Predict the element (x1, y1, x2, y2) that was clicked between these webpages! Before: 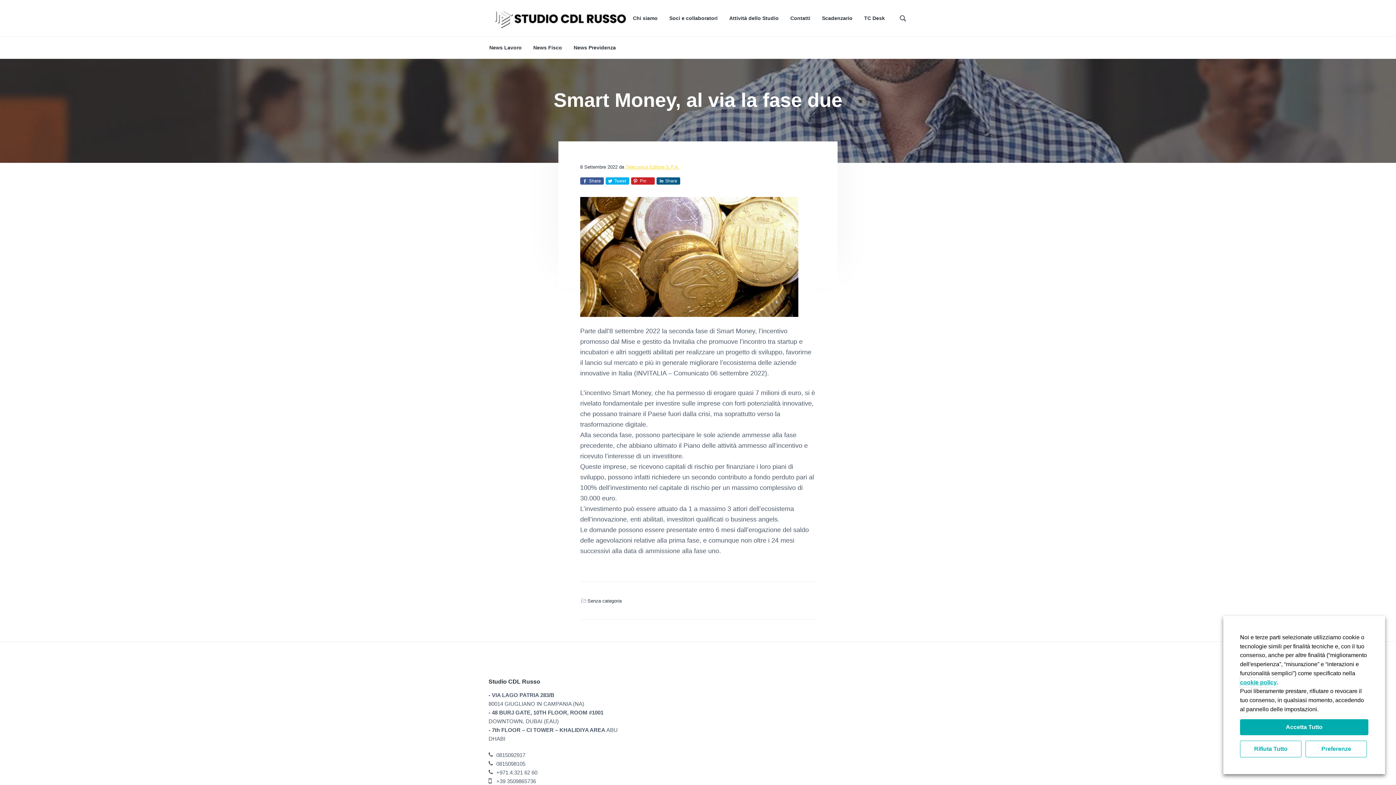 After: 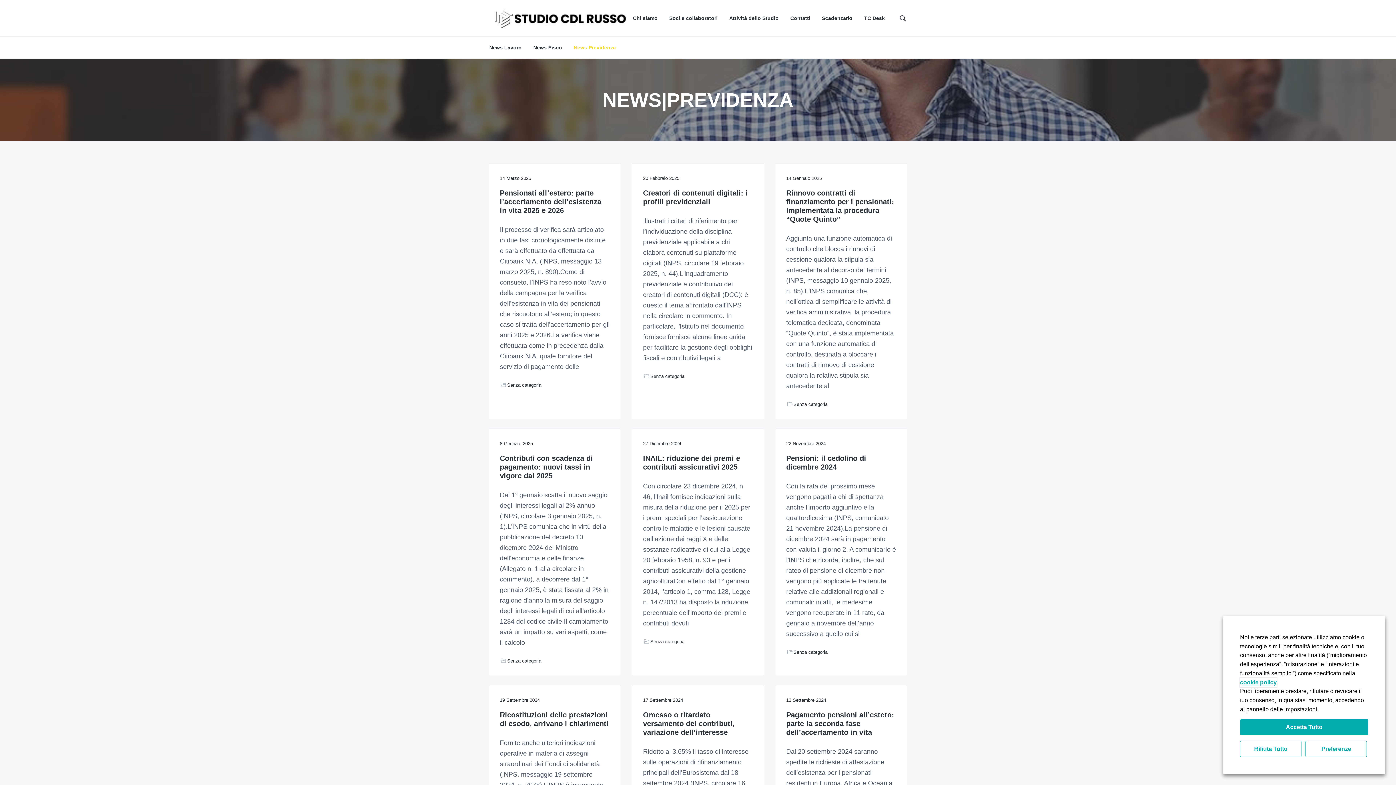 Action: bbox: (573, 43, 616, 51) label: News Previdenza